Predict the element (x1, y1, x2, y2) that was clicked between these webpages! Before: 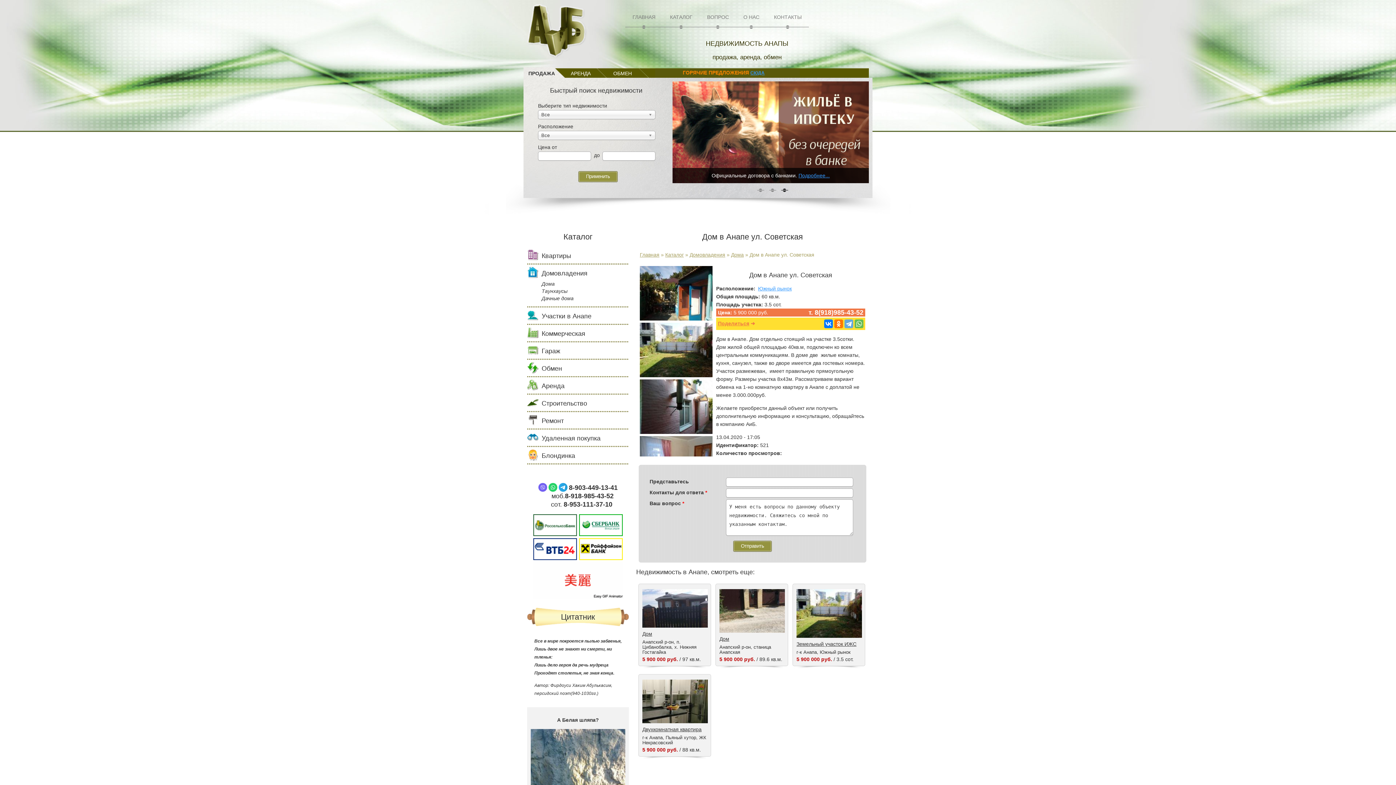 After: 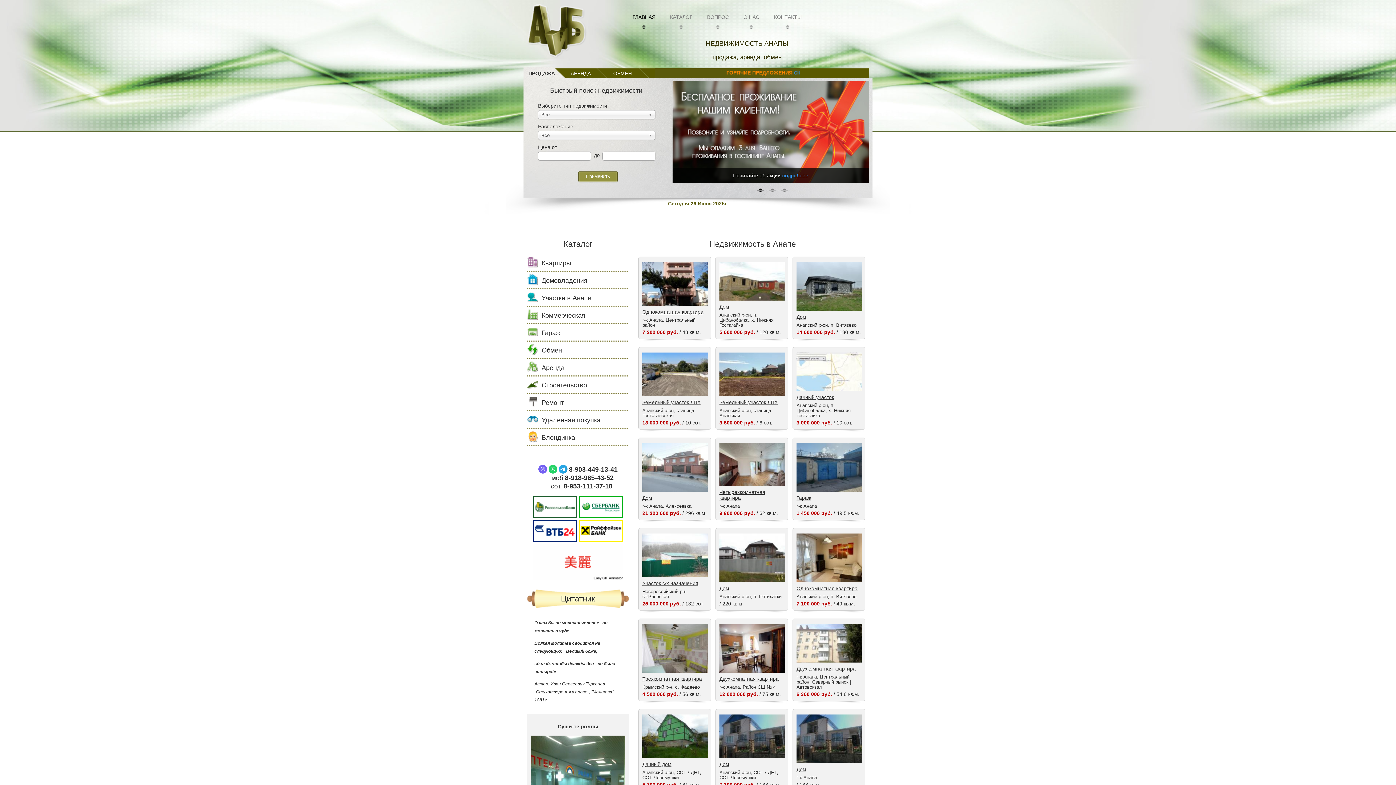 Action: bbox: (640, 252, 659, 257) label: Главная